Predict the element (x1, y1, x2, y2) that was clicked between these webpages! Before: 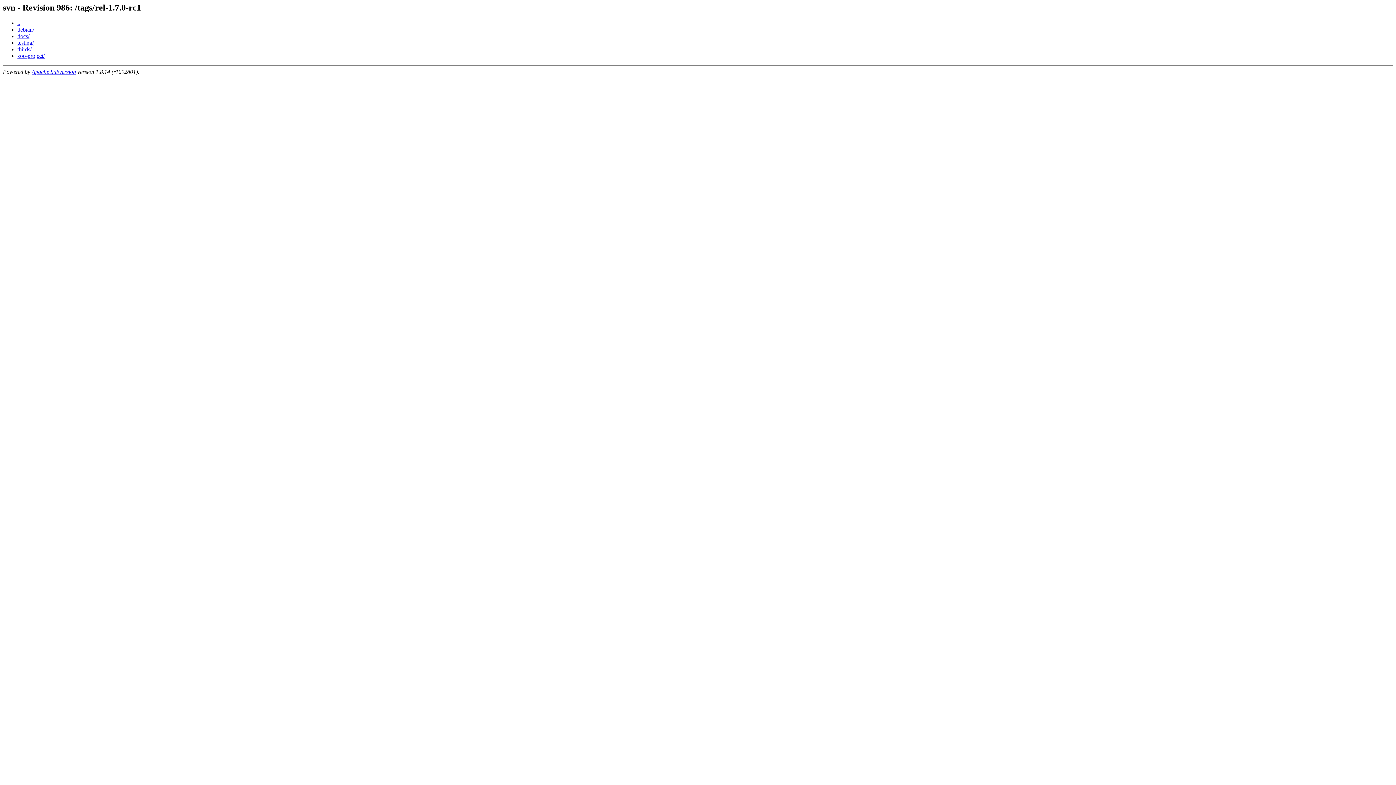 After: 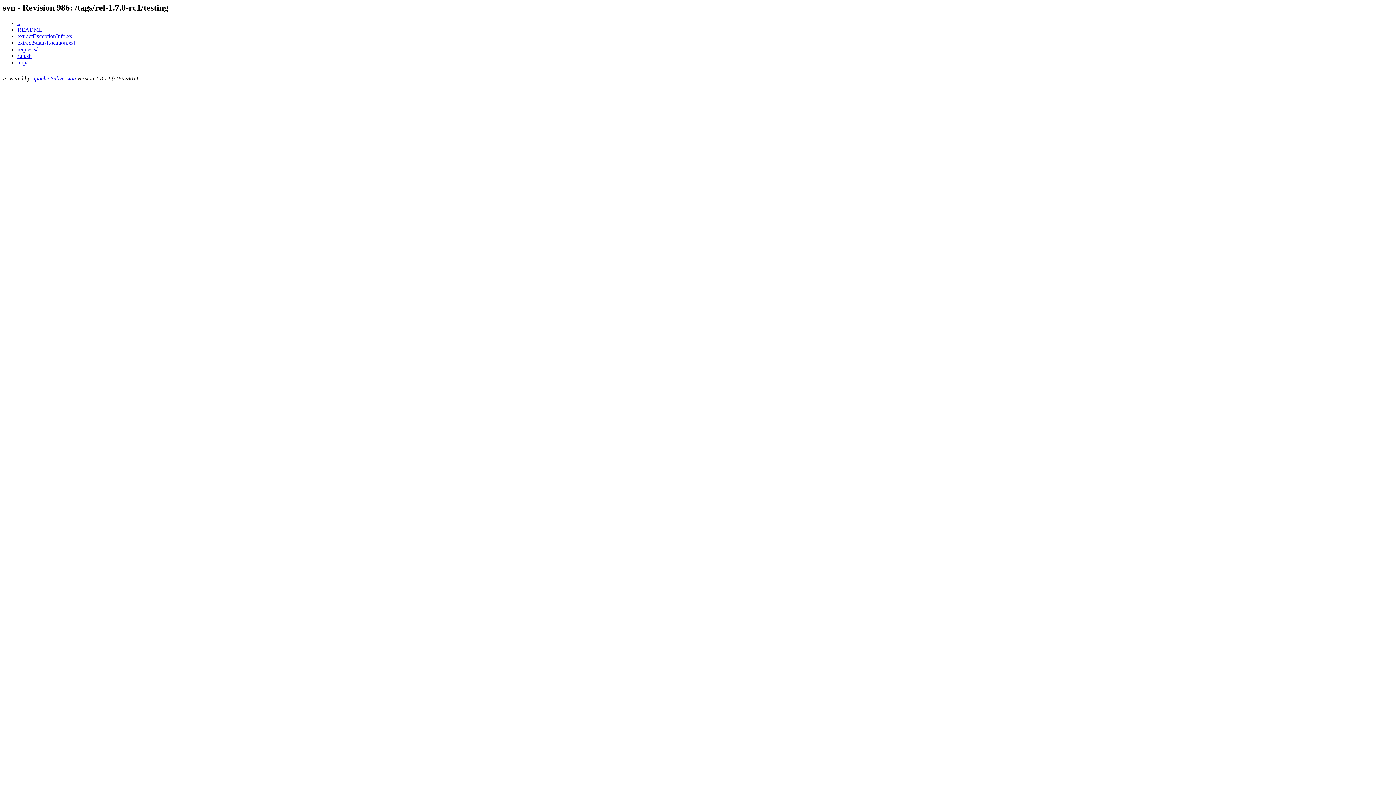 Action: bbox: (17, 39, 33, 45) label: testing/